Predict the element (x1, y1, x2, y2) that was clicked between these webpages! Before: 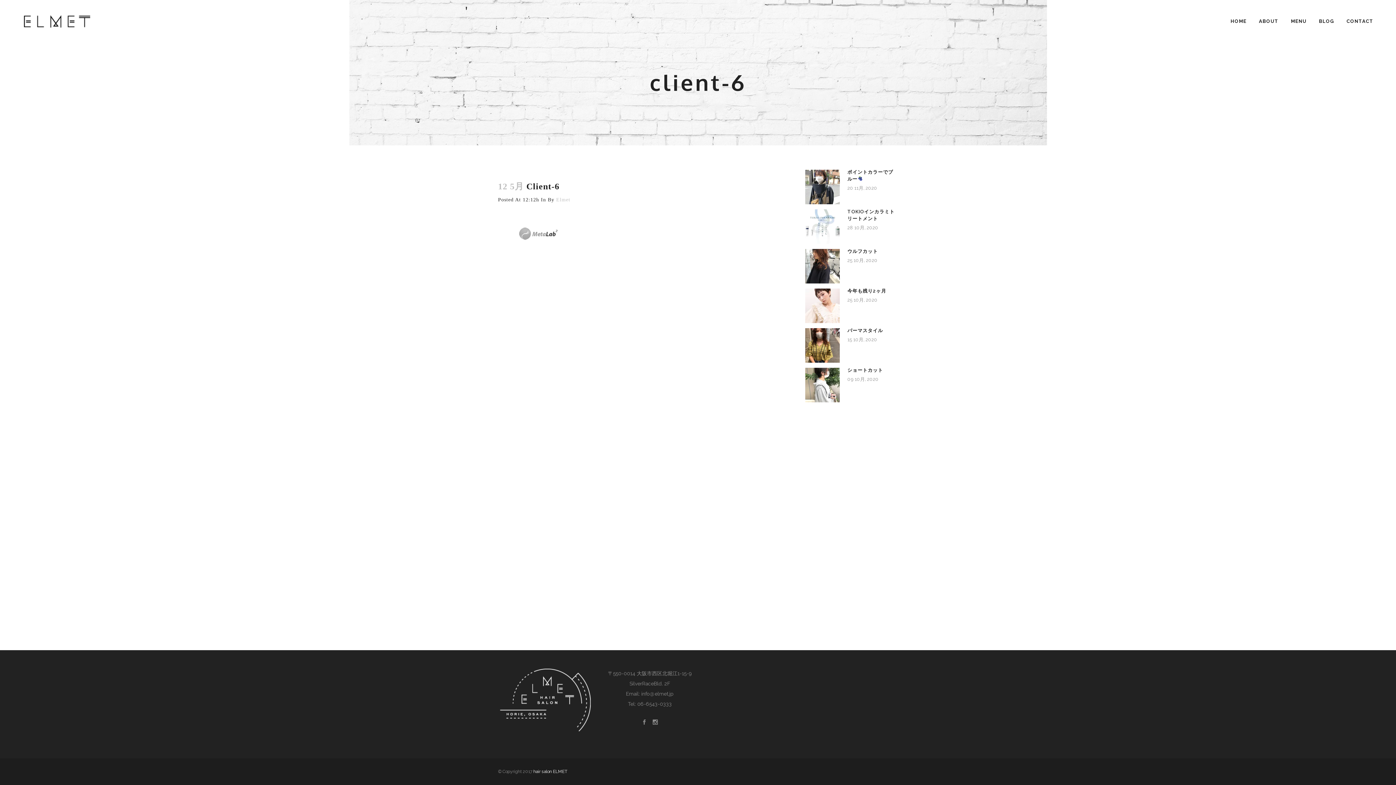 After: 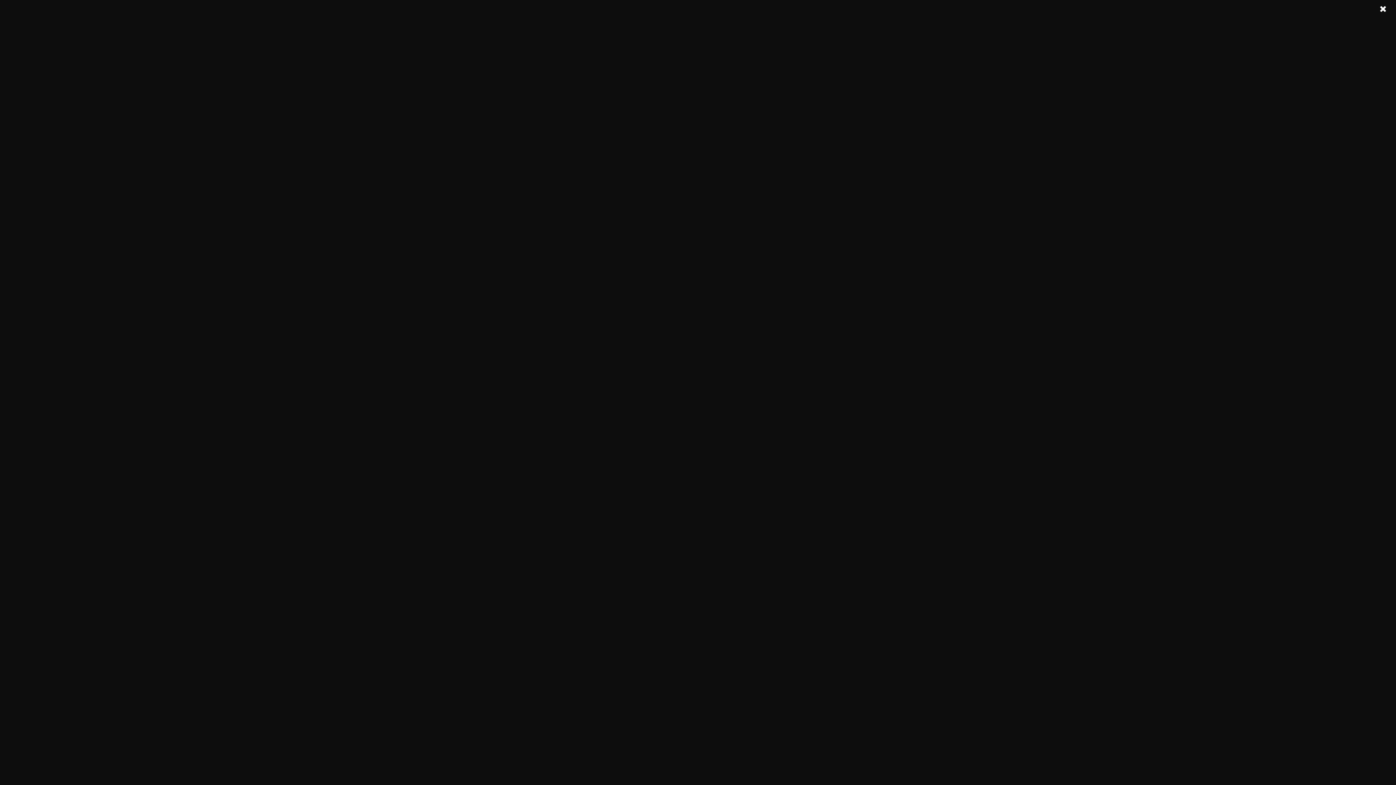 Action: bbox: (642, 719, 651, 725)